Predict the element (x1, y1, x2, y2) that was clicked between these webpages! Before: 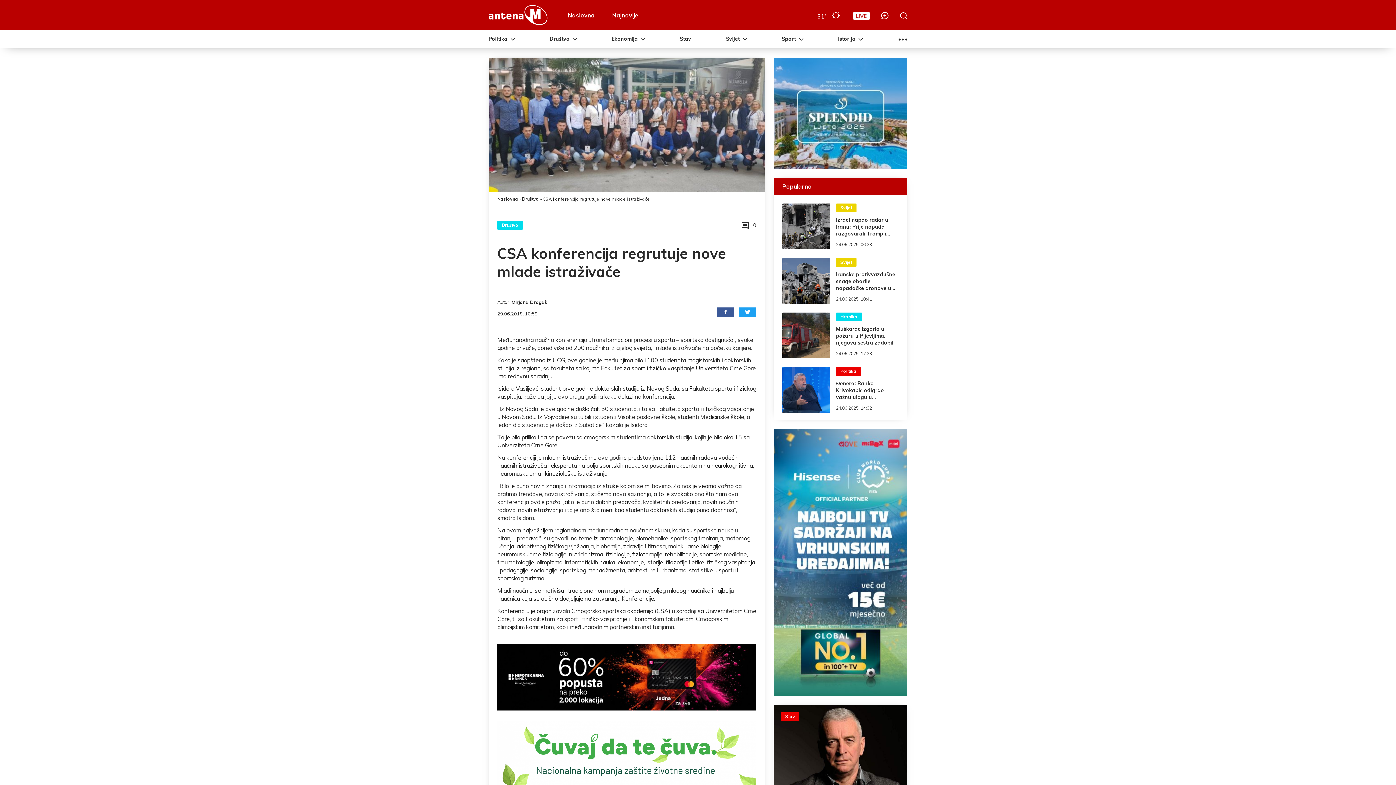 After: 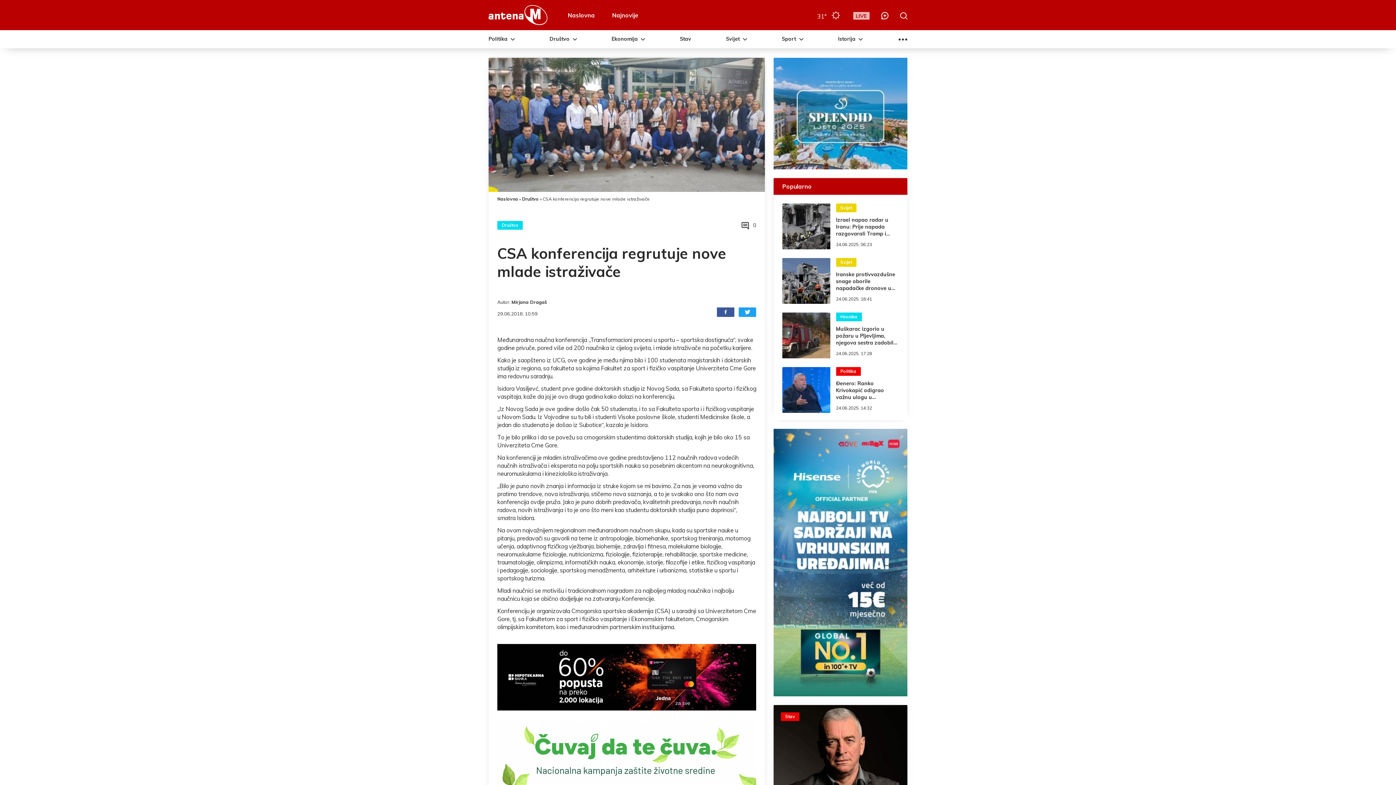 Action: bbox: (853, 12, 869, 19)